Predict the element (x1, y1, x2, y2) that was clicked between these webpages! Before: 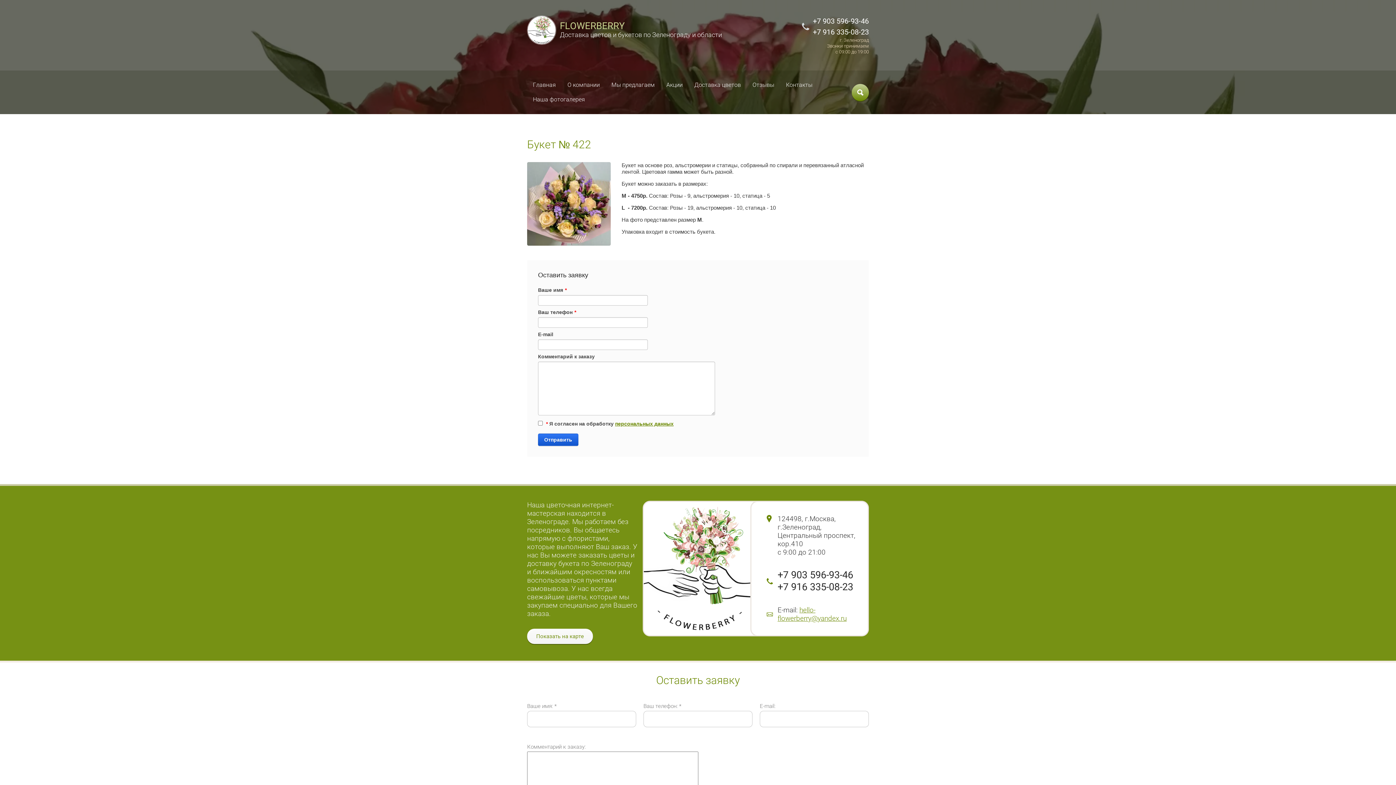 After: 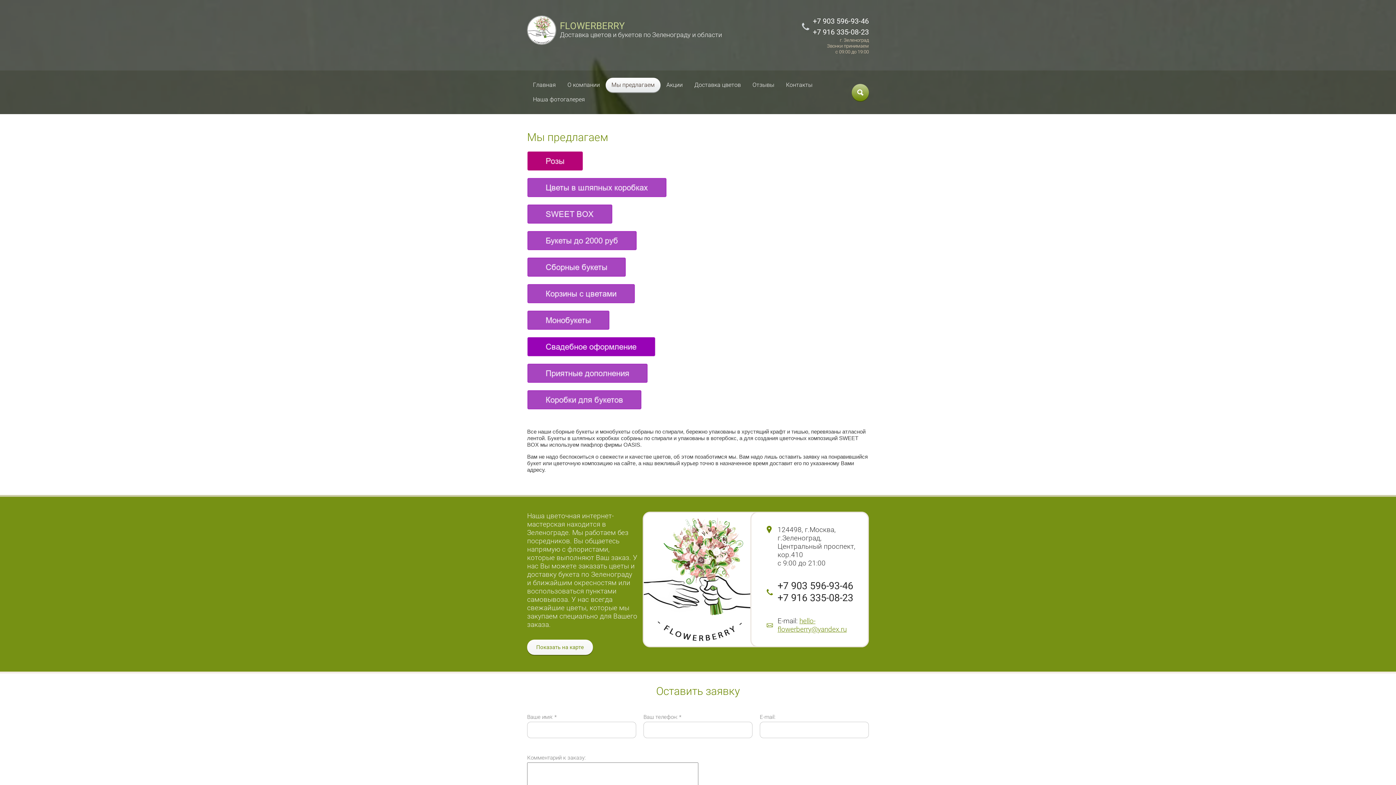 Action: label: Мы предлагаем bbox: (605, 77, 660, 92)